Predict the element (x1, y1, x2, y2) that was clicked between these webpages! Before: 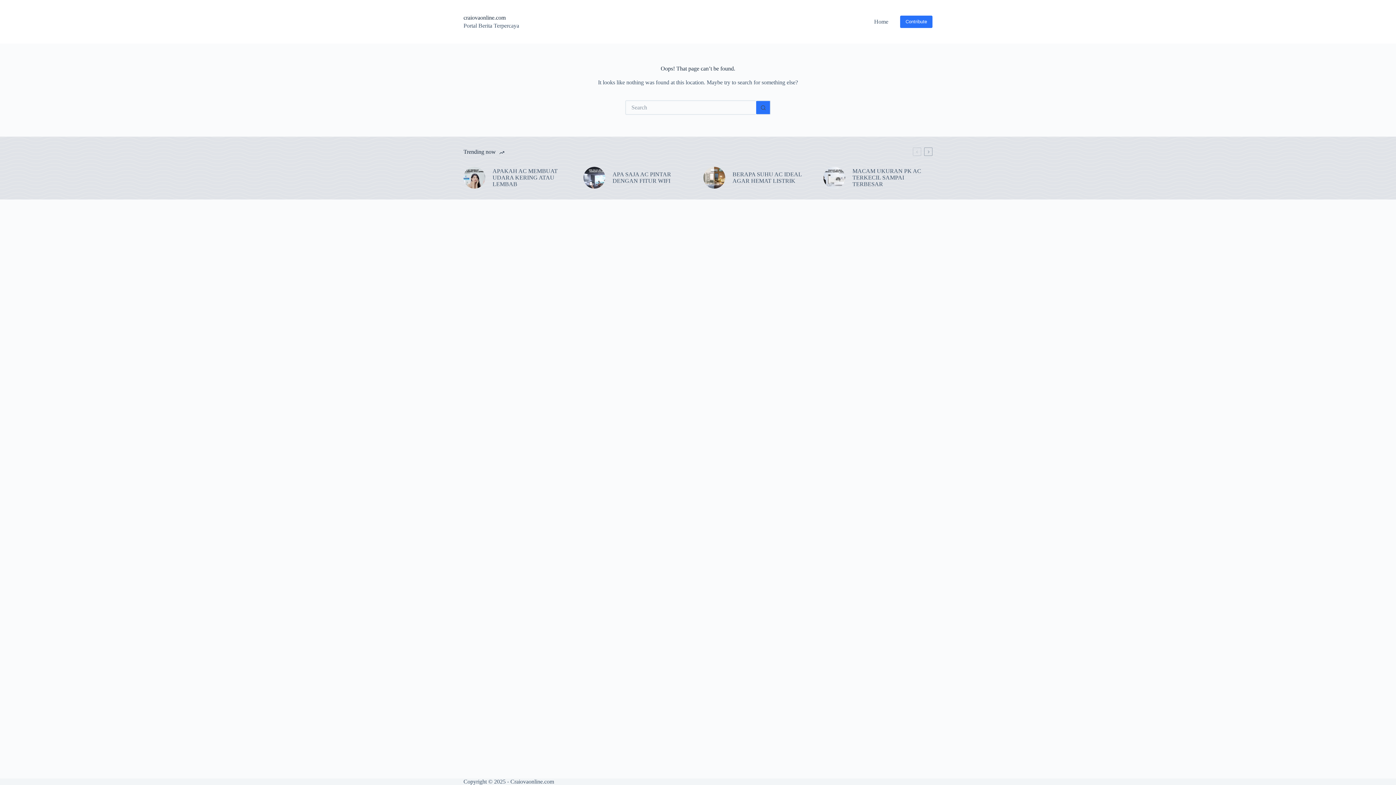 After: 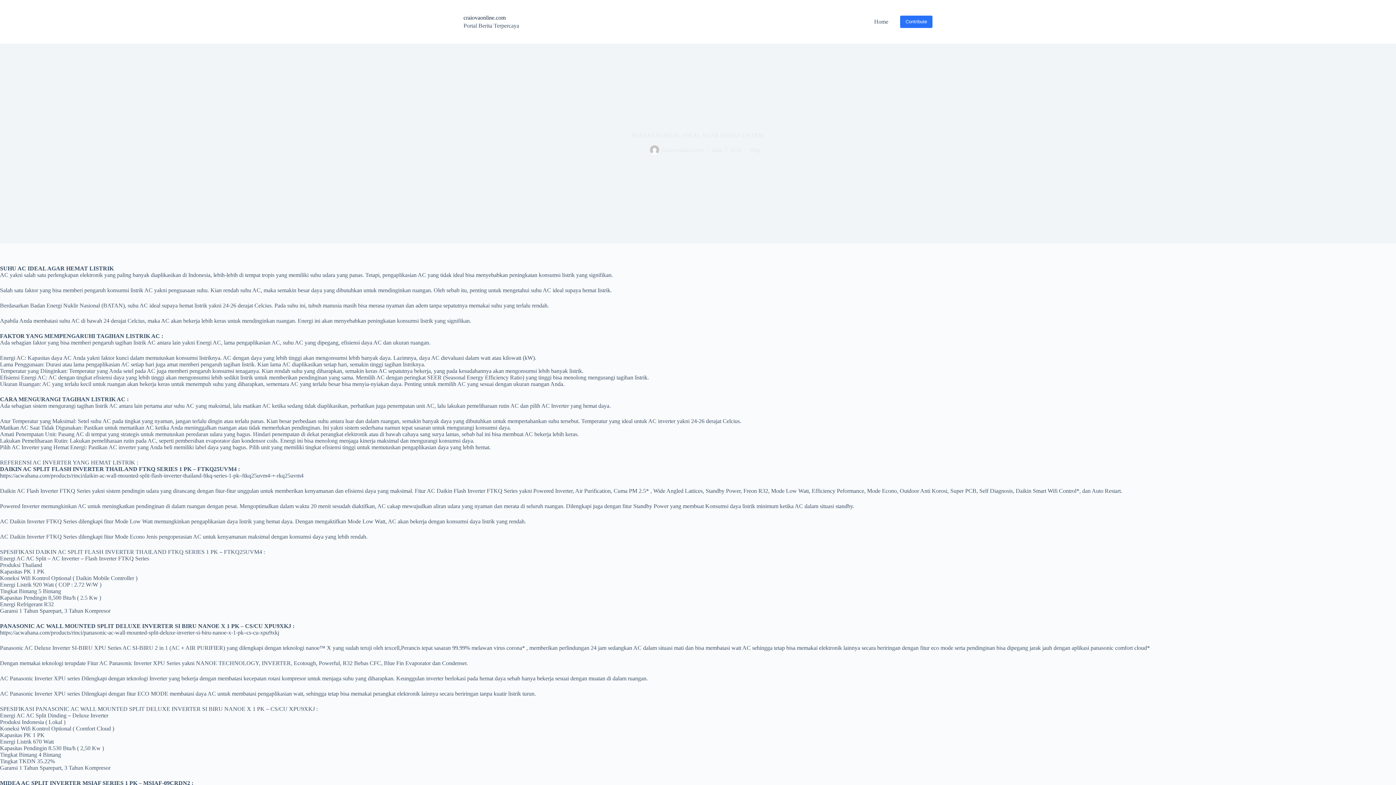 Action: label: BERAPA SUHU AC IDEAL AGAR HEMAT LISTRIK bbox: (732, 171, 812, 184)